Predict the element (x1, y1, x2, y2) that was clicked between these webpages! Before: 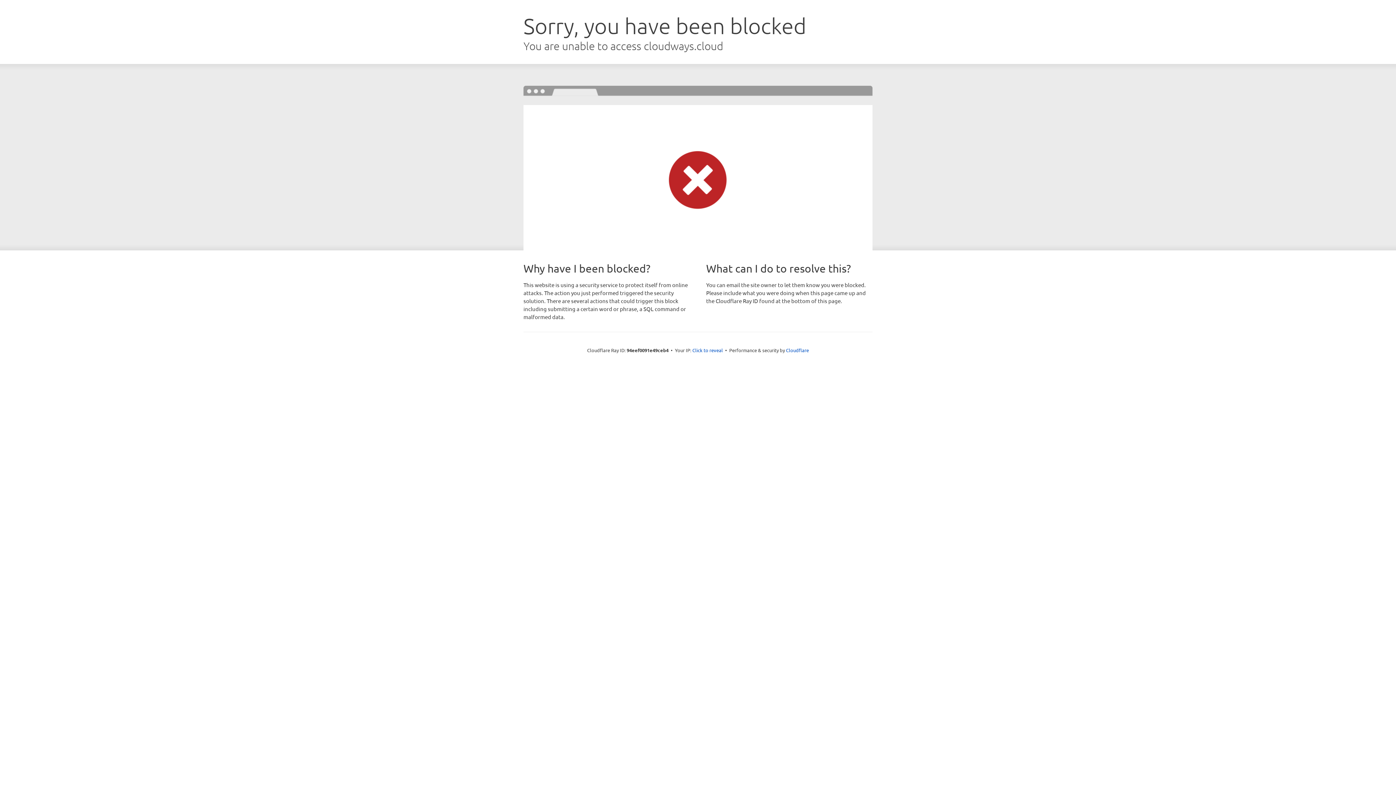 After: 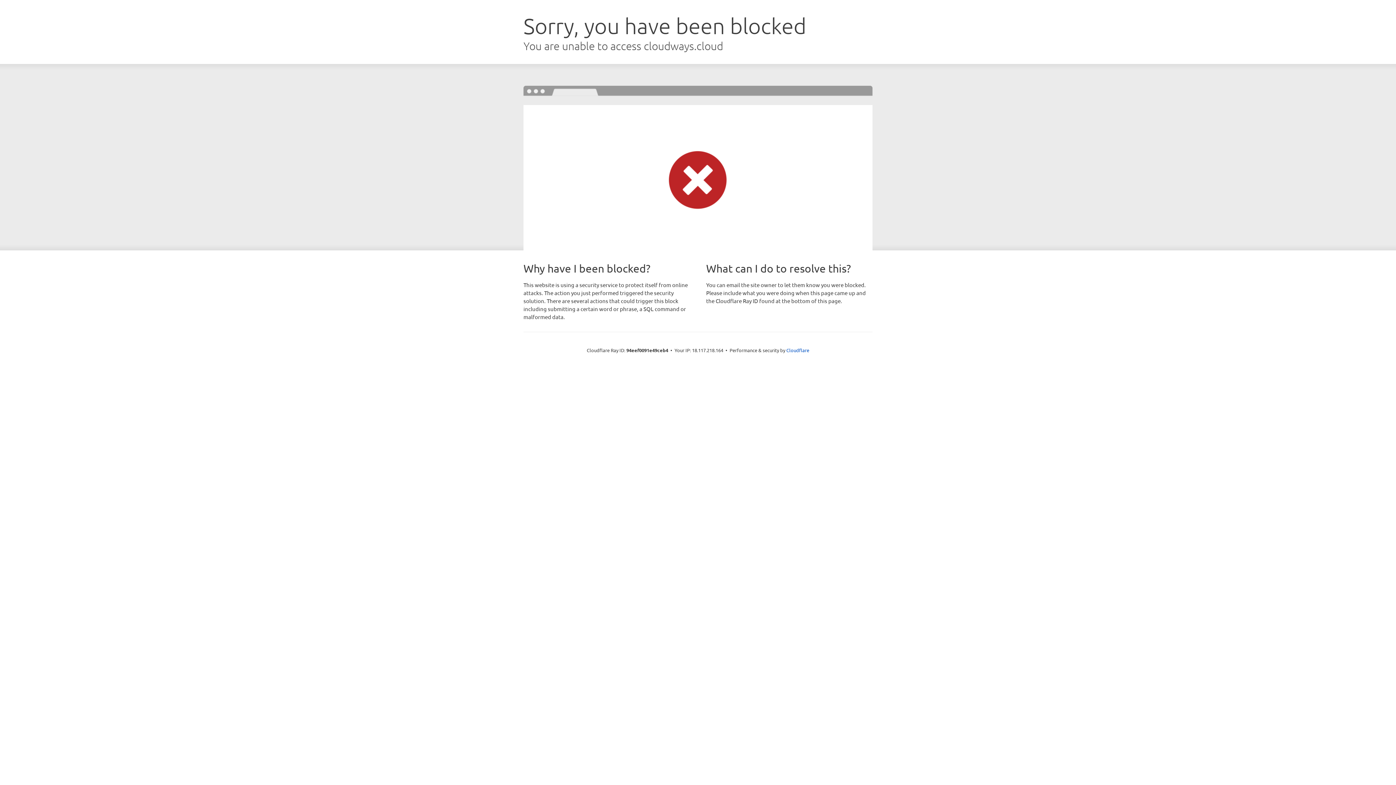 Action: label: Click to reveal bbox: (692, 346, 723, 353)